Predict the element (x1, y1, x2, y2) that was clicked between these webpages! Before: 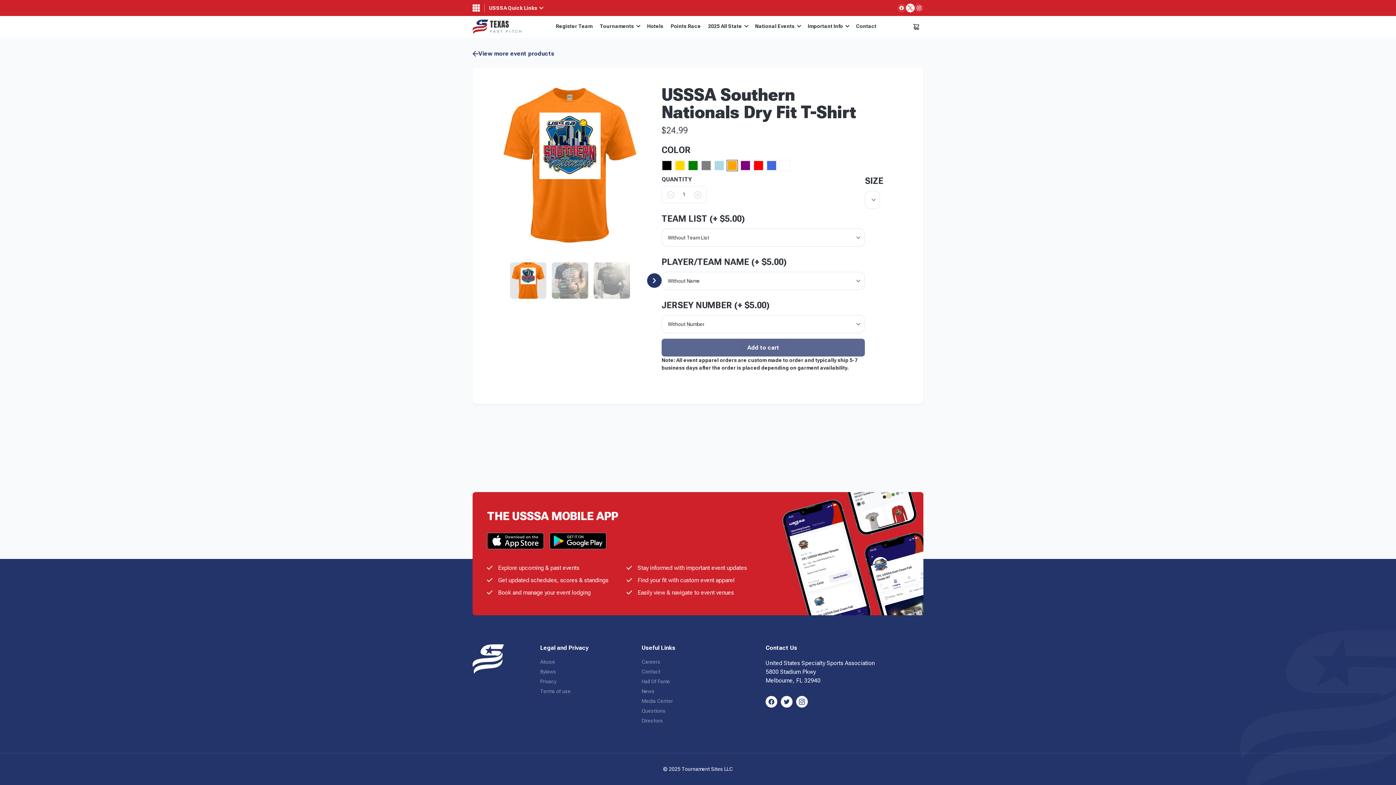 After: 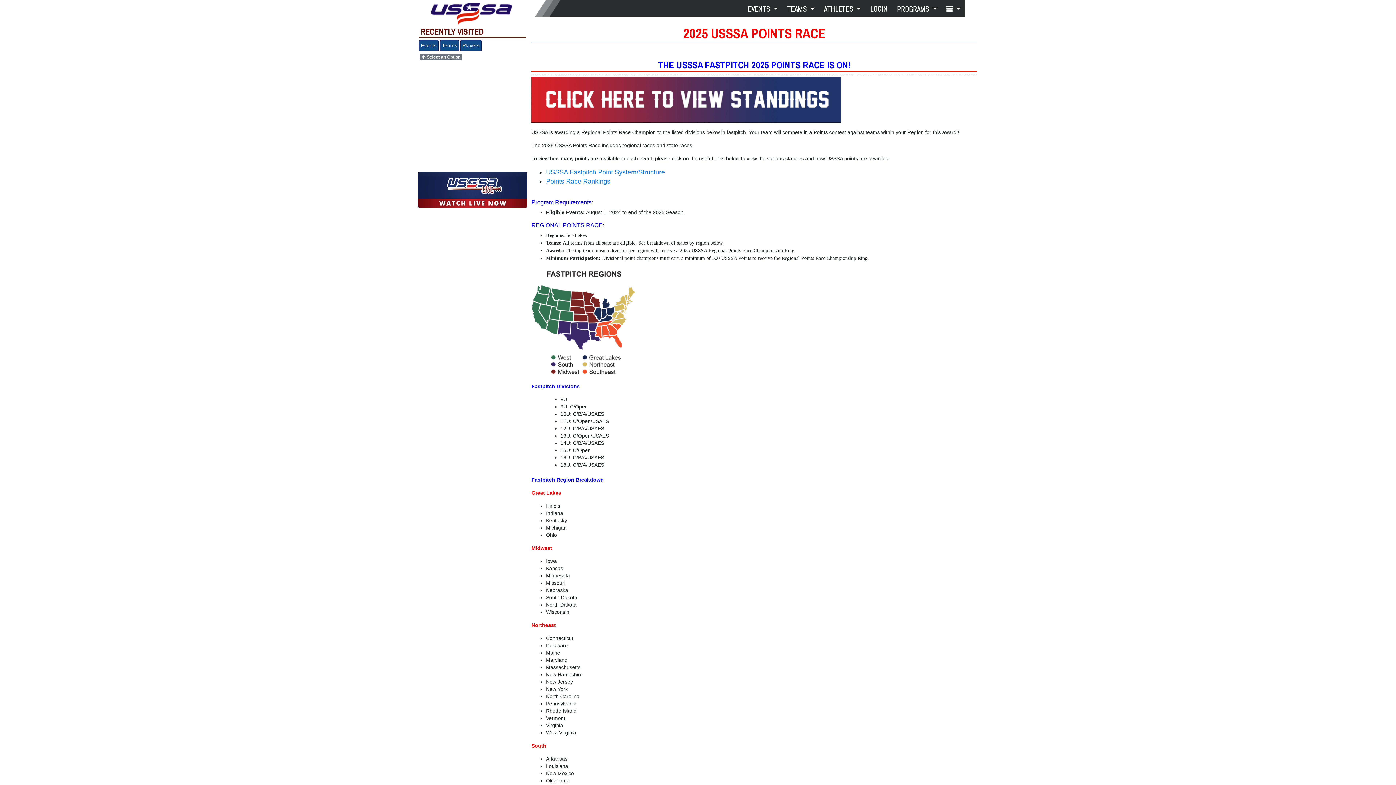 Action: bbox: (667, 17, 704, 36) label: Points Race